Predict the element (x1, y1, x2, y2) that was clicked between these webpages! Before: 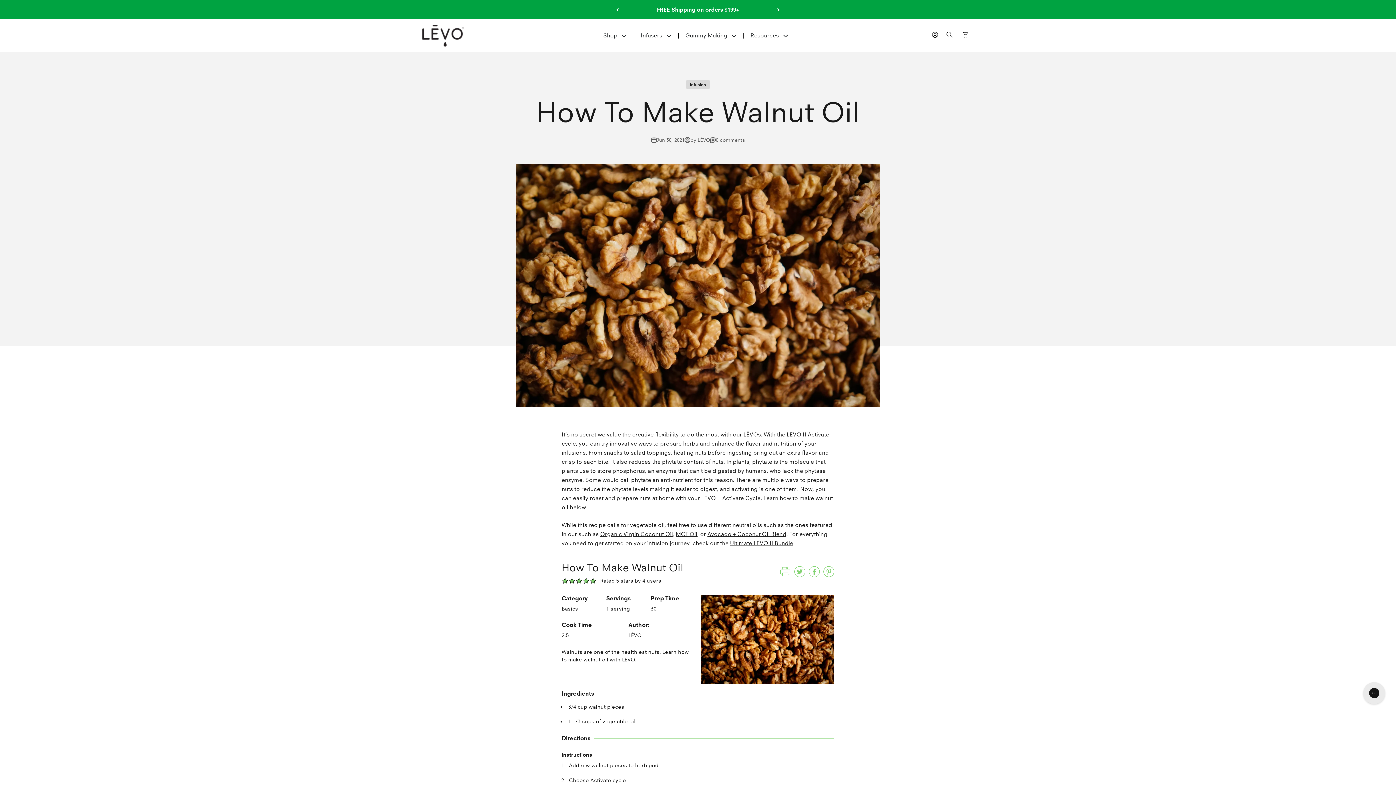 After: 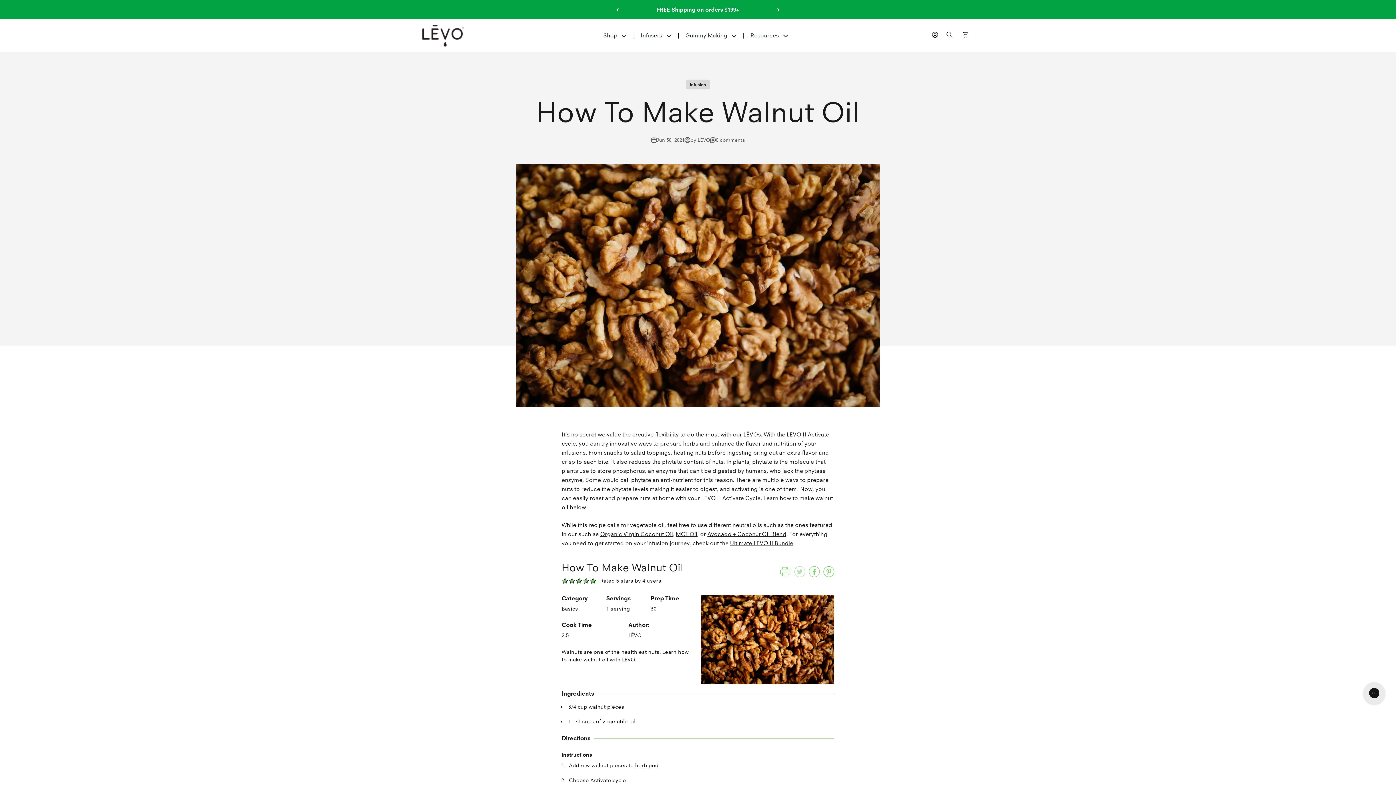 Action: bbox: (794, 572, 805, 578)